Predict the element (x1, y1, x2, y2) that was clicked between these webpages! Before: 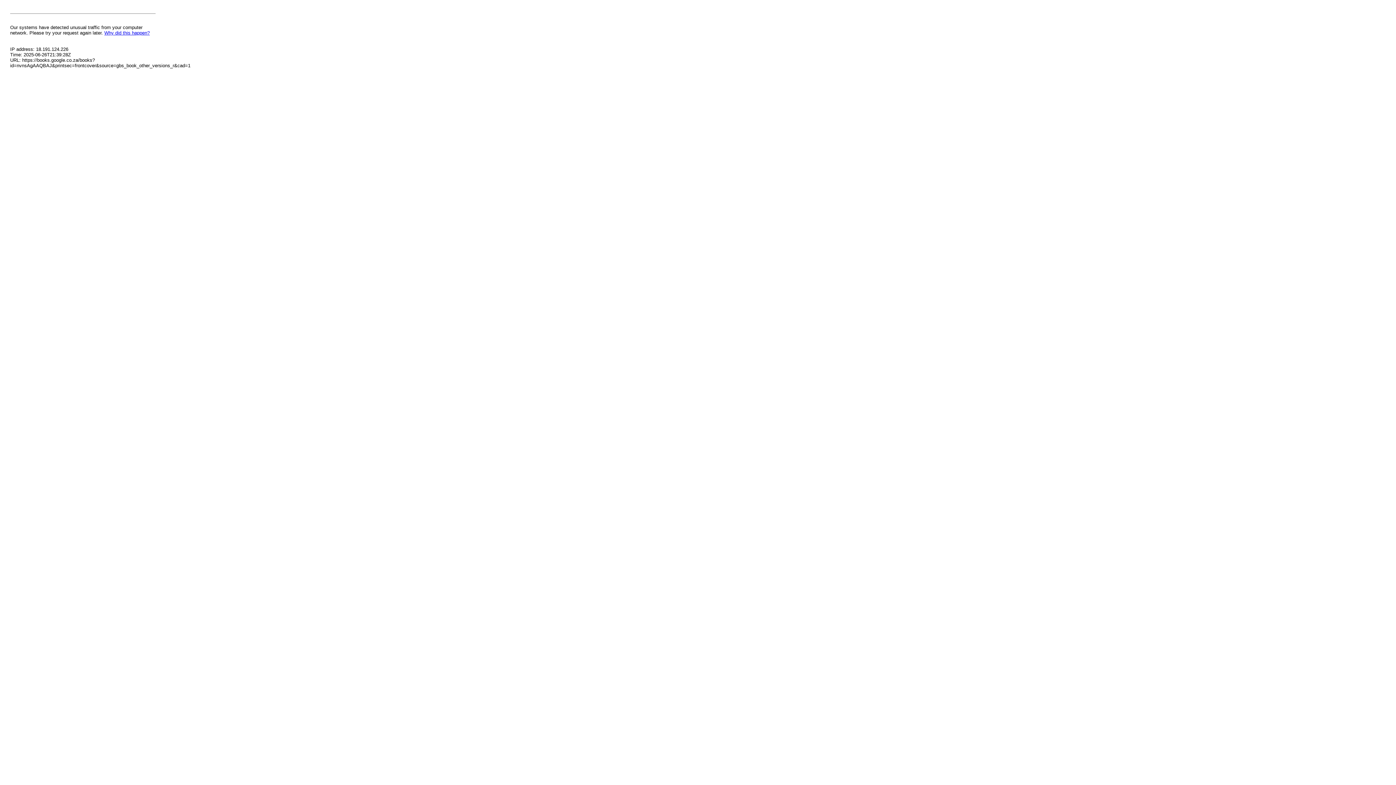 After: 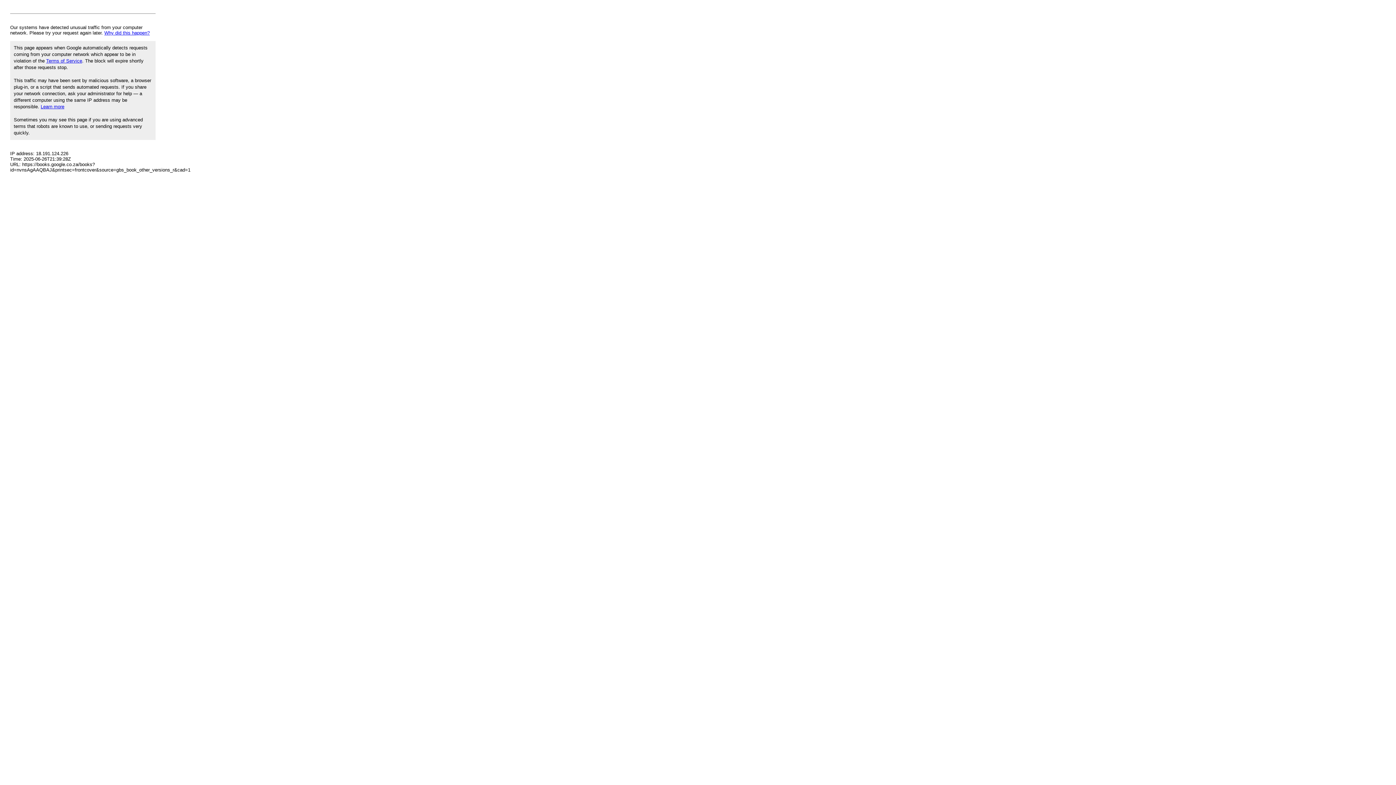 Action: label: Why did this happen? bbox: (104, 30, 149, 35)